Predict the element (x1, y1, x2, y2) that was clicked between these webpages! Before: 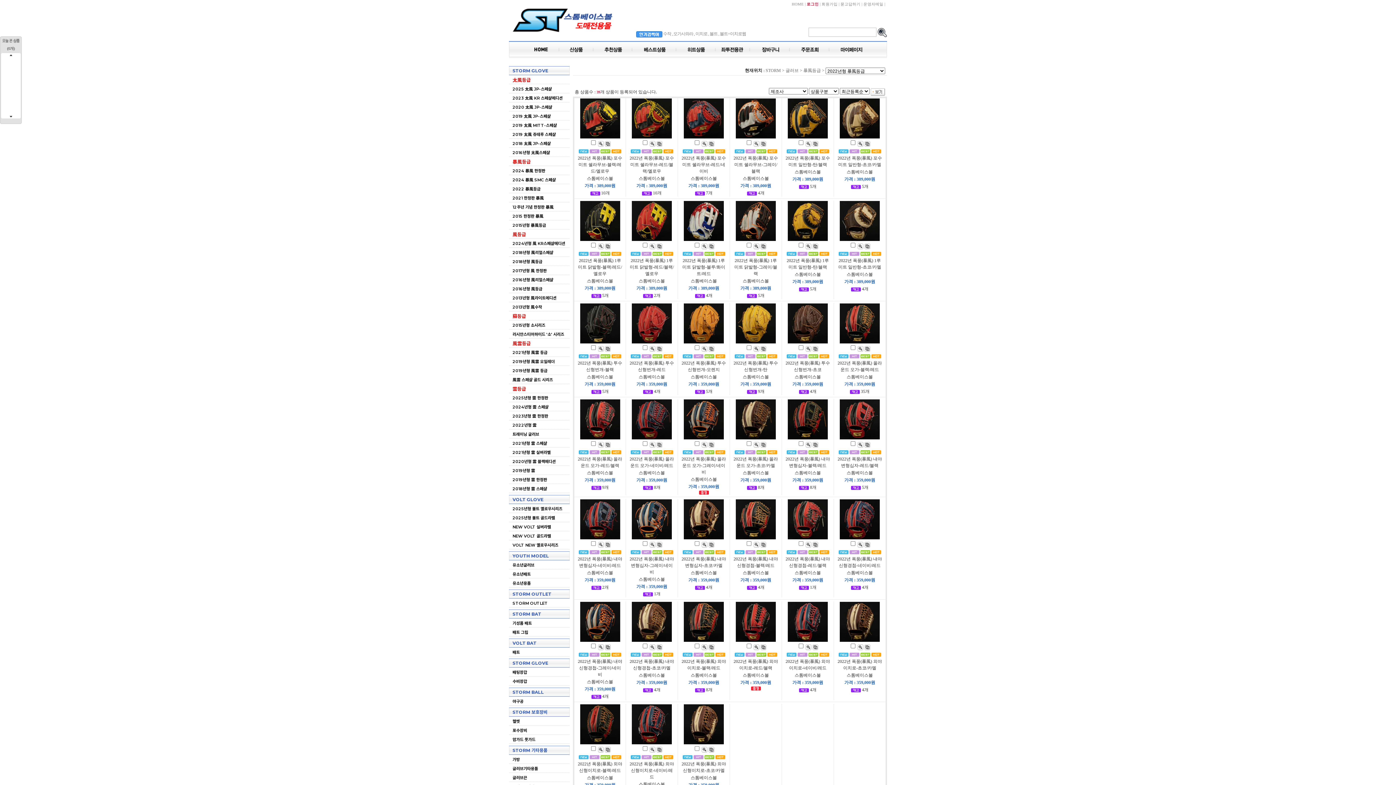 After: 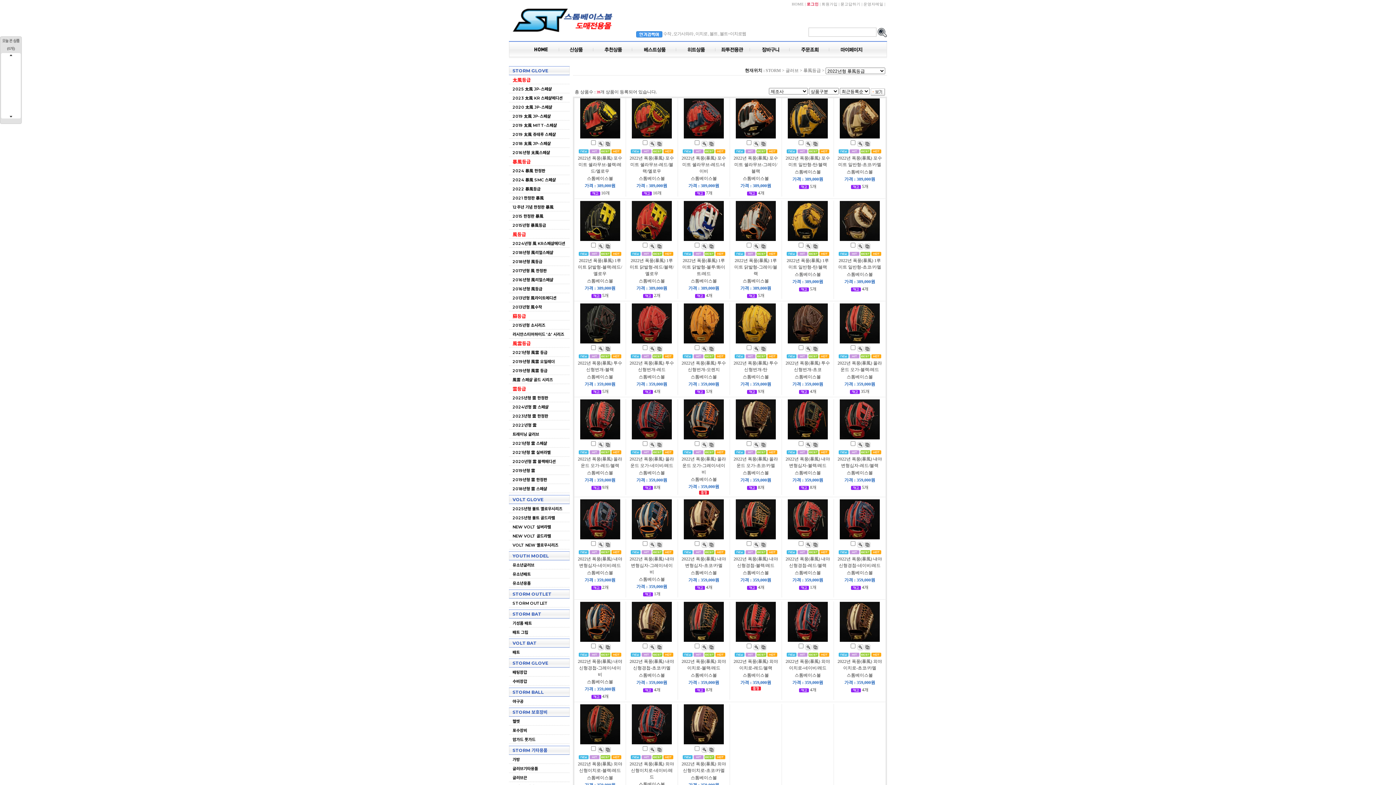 Action: bbox: (649, 141, 655, 146)